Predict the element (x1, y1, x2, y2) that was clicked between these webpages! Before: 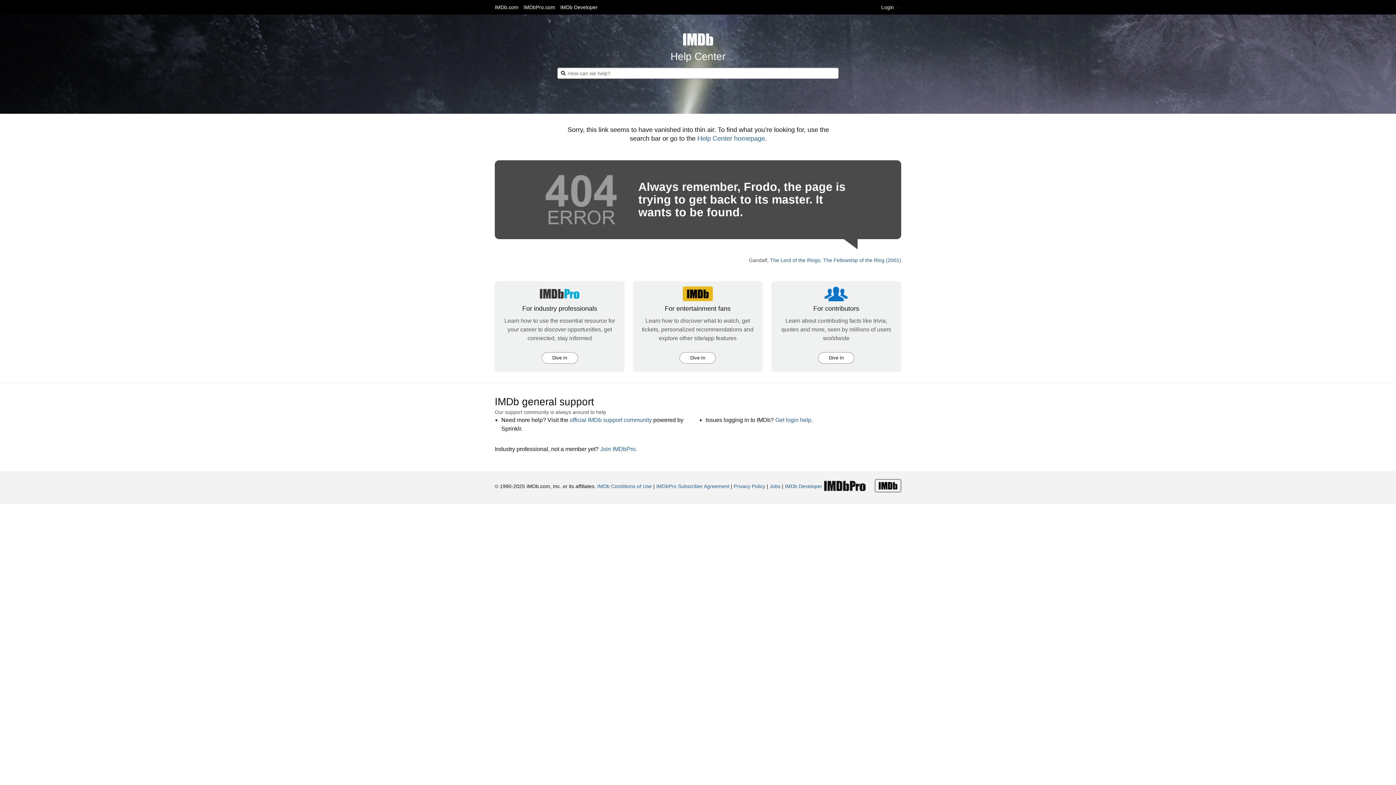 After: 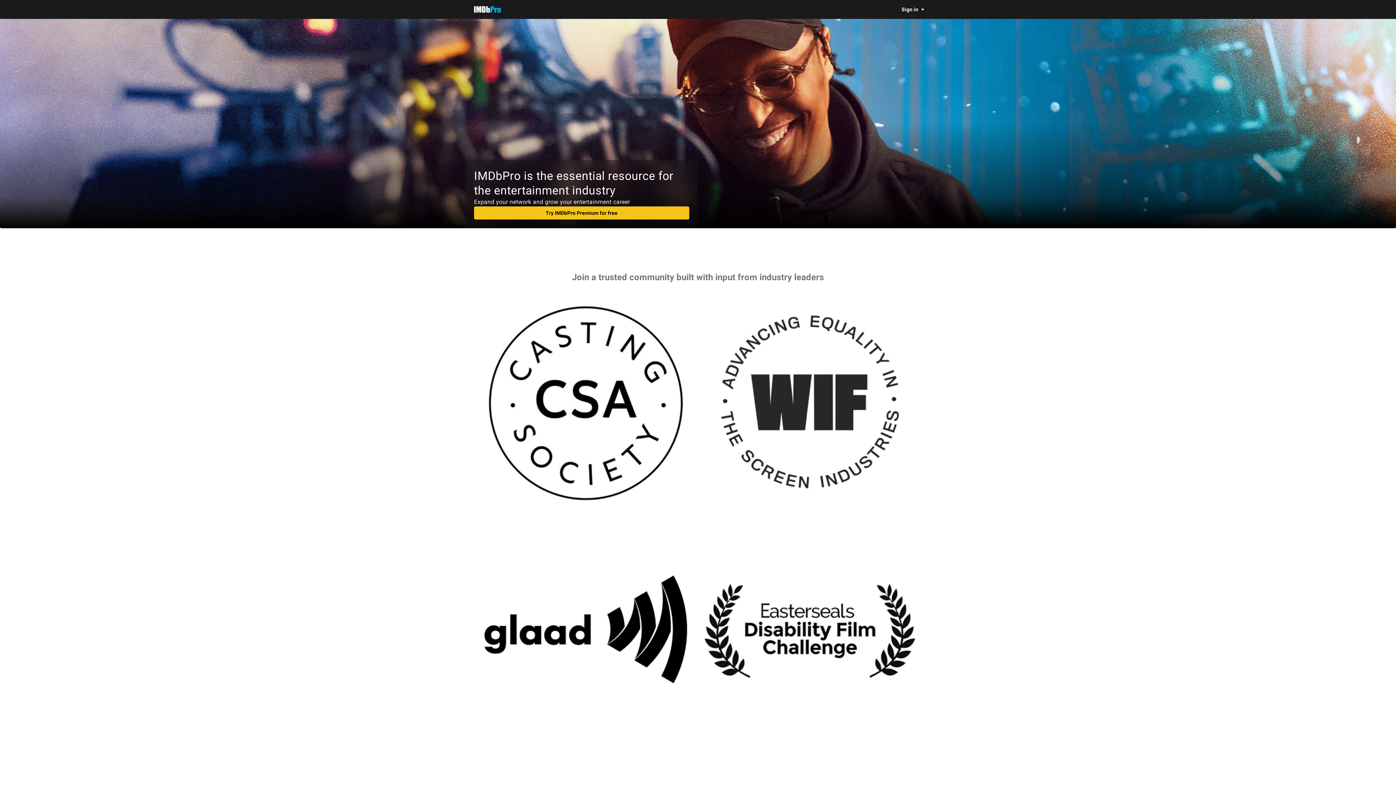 Action: label: Join IMDbPro bbox: (600, 446, 635, 452)